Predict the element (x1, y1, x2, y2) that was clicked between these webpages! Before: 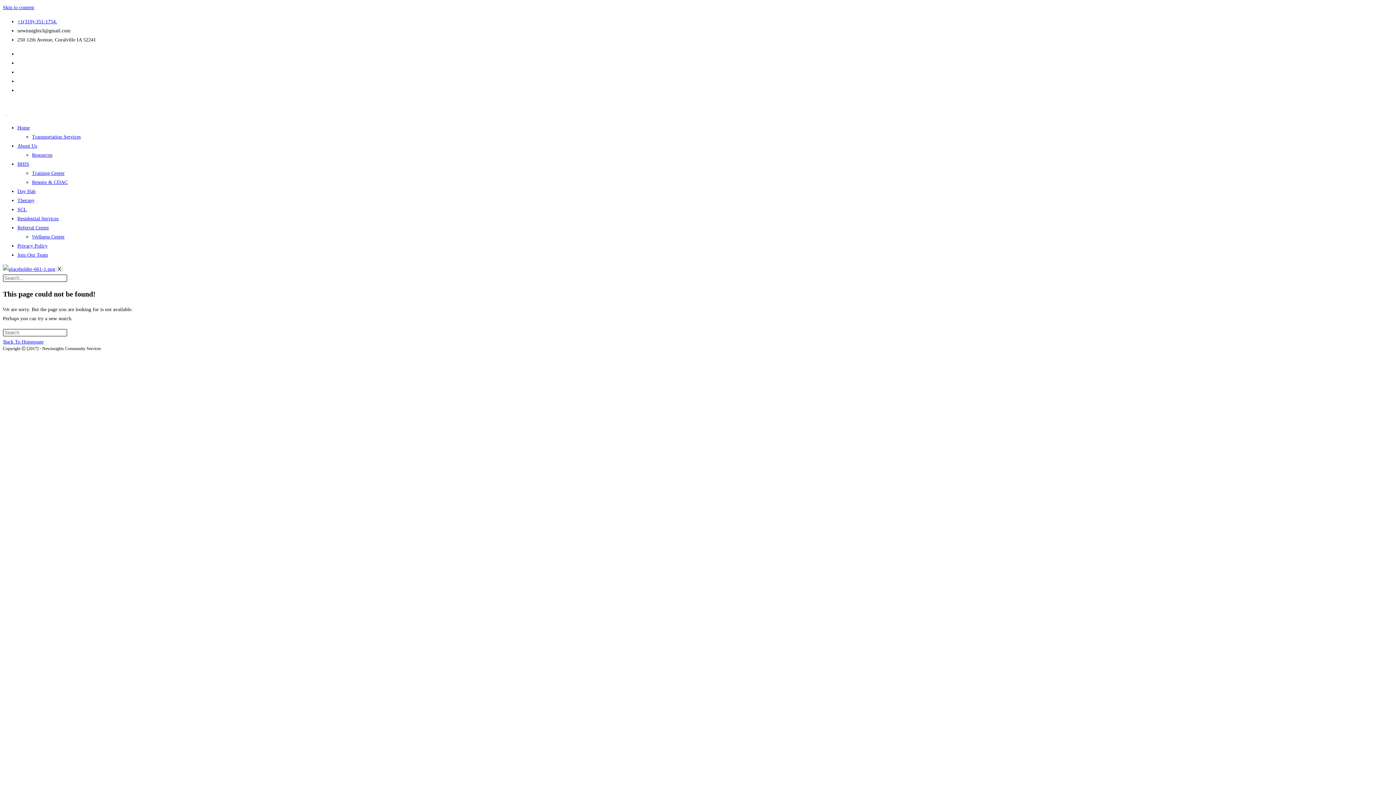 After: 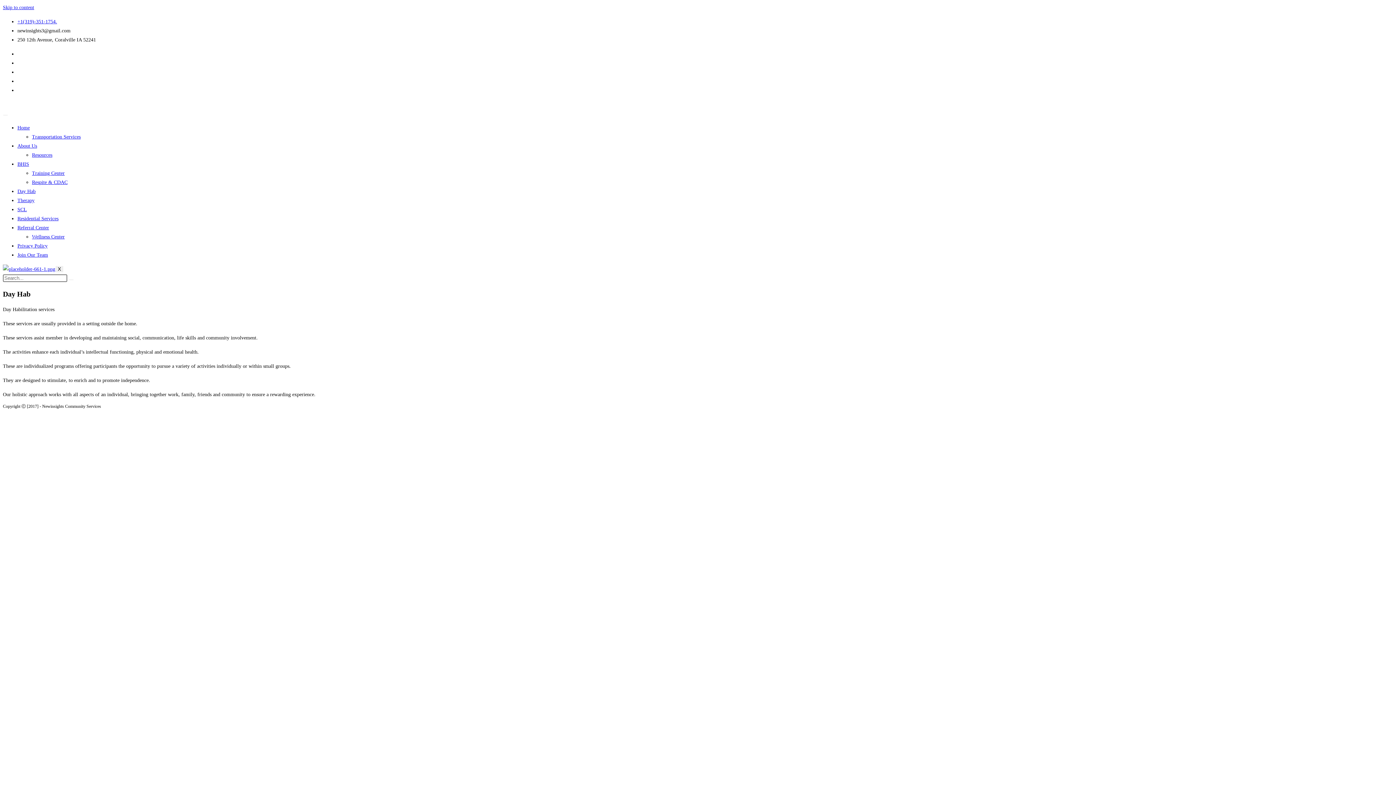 Action: label: Day Hab bbox: (17, 188, 35, 194)